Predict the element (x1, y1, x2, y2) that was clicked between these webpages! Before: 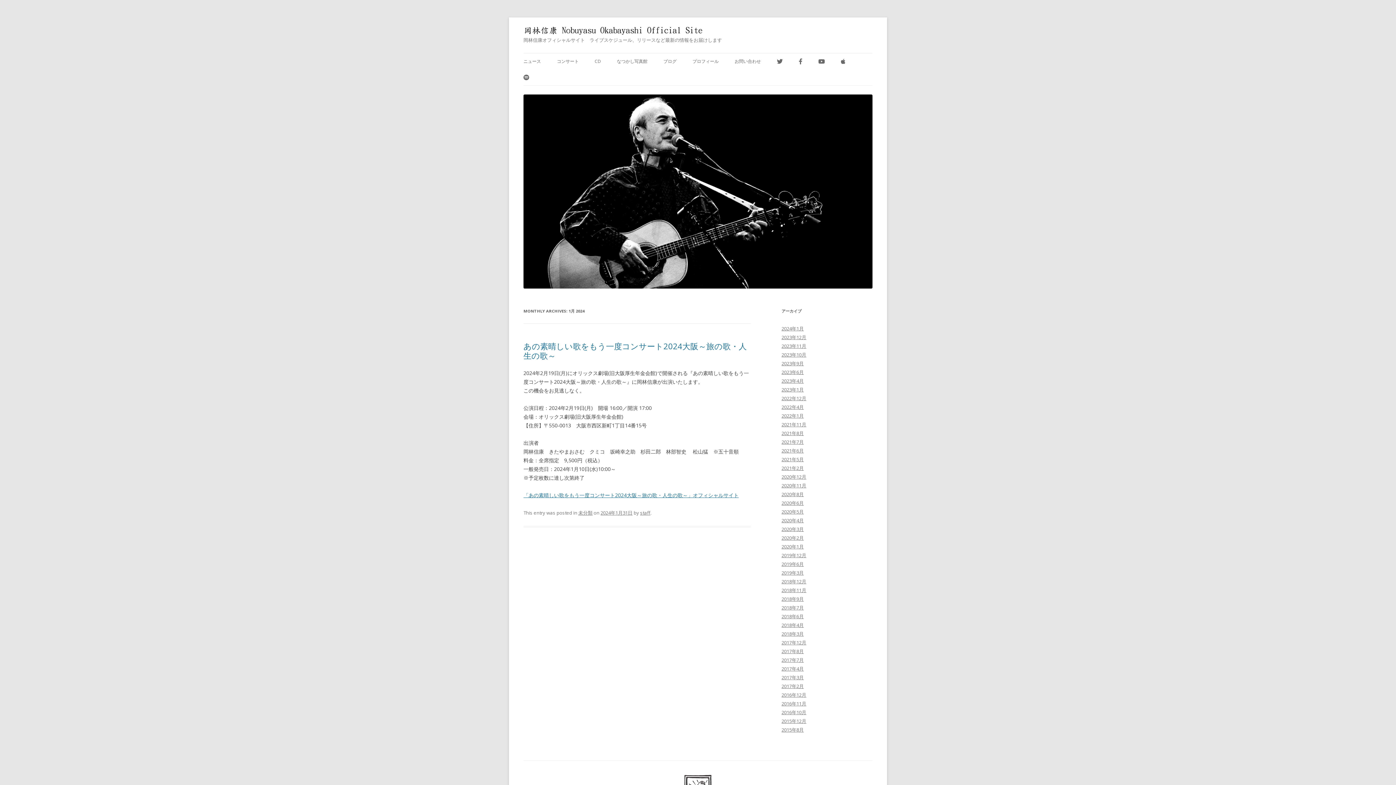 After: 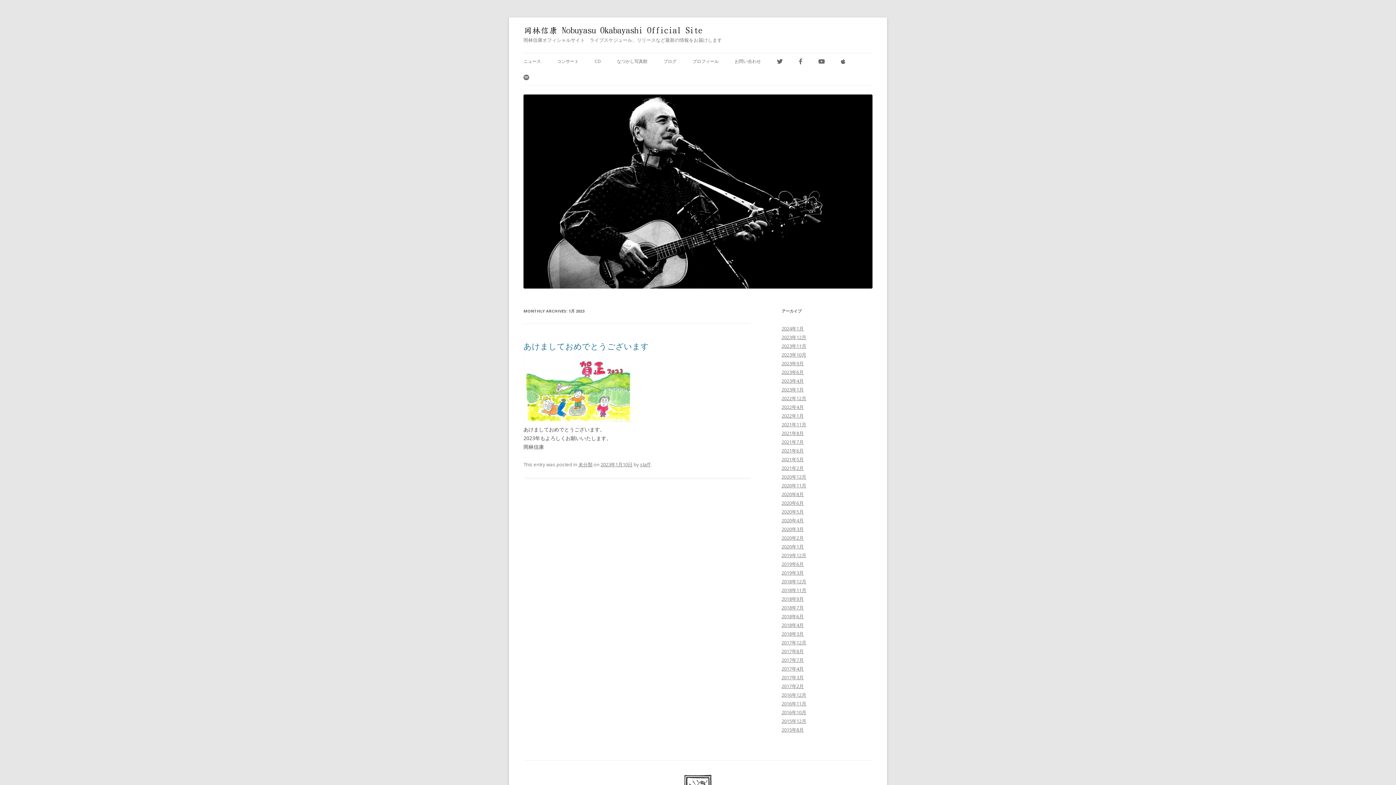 Action: label: 2023年1月 bbox: (781, 386, 804, 392)